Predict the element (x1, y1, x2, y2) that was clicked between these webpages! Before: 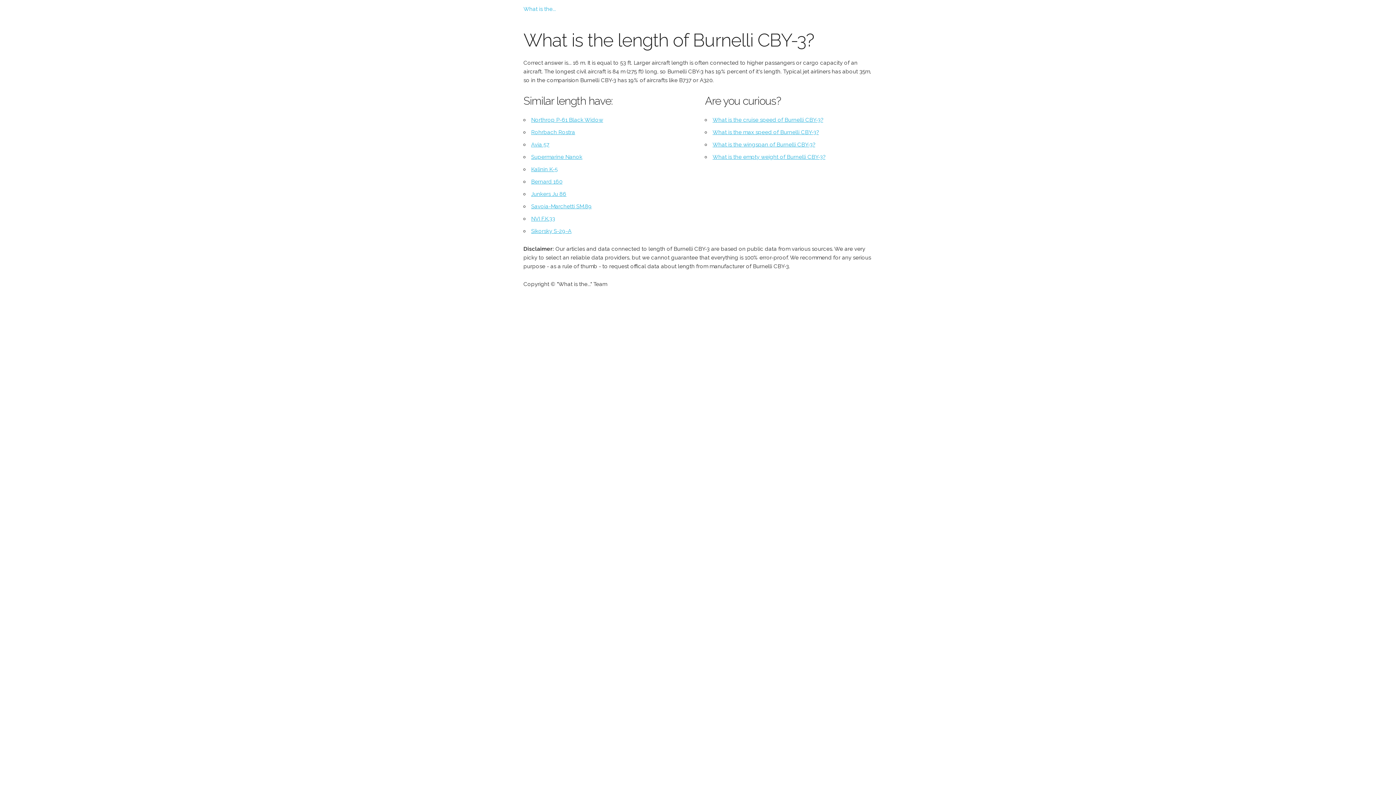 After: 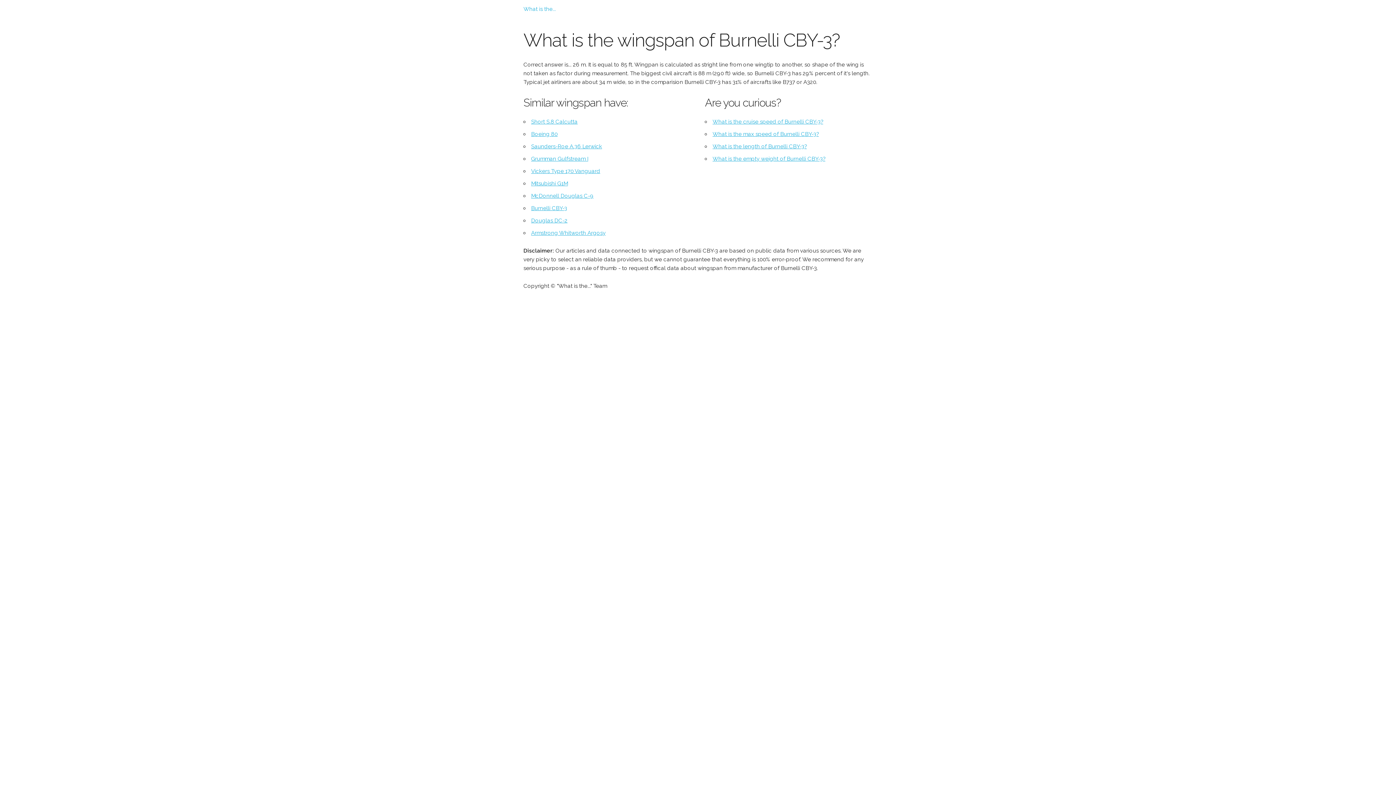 Action: label: What is the wingspan of Burnelli CBY-3? bbox: (712, 141, 815, 148)